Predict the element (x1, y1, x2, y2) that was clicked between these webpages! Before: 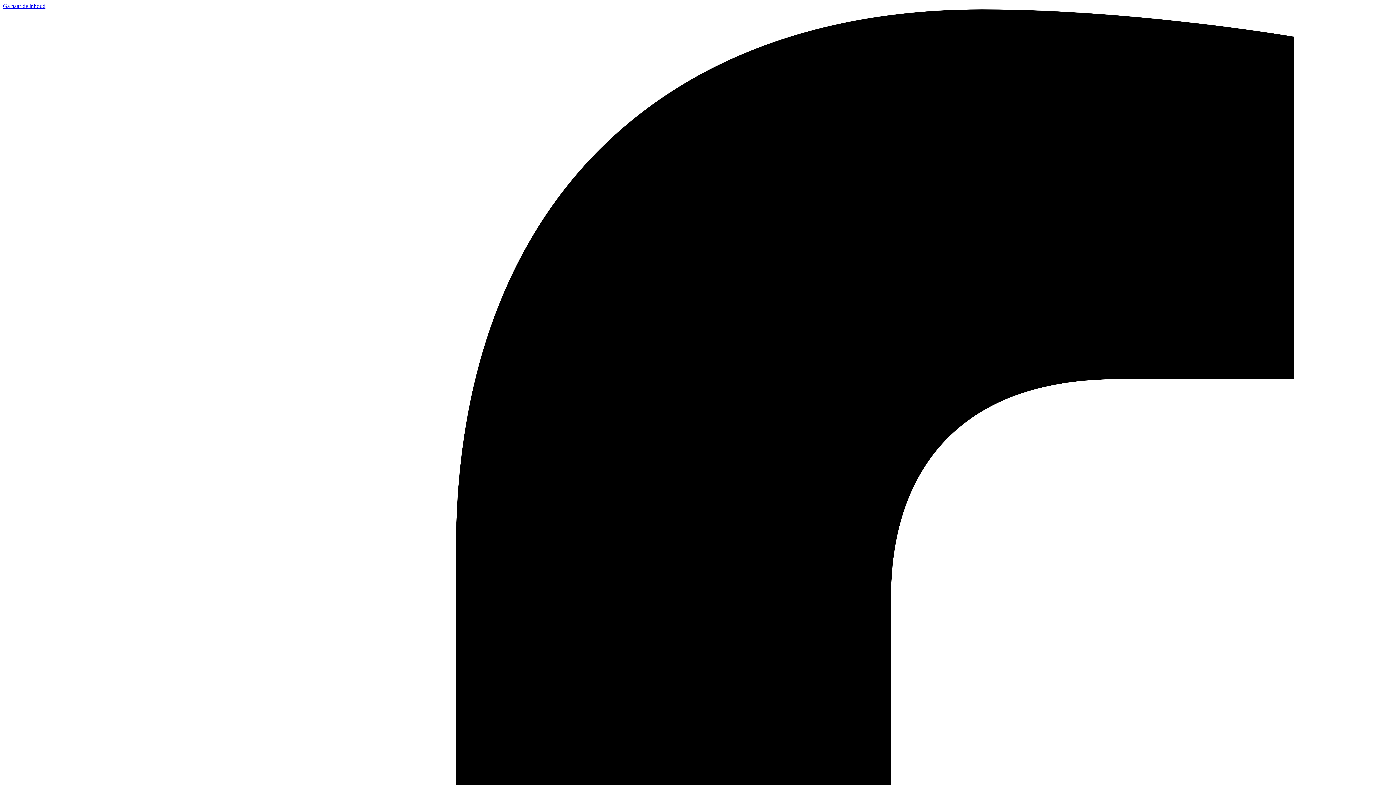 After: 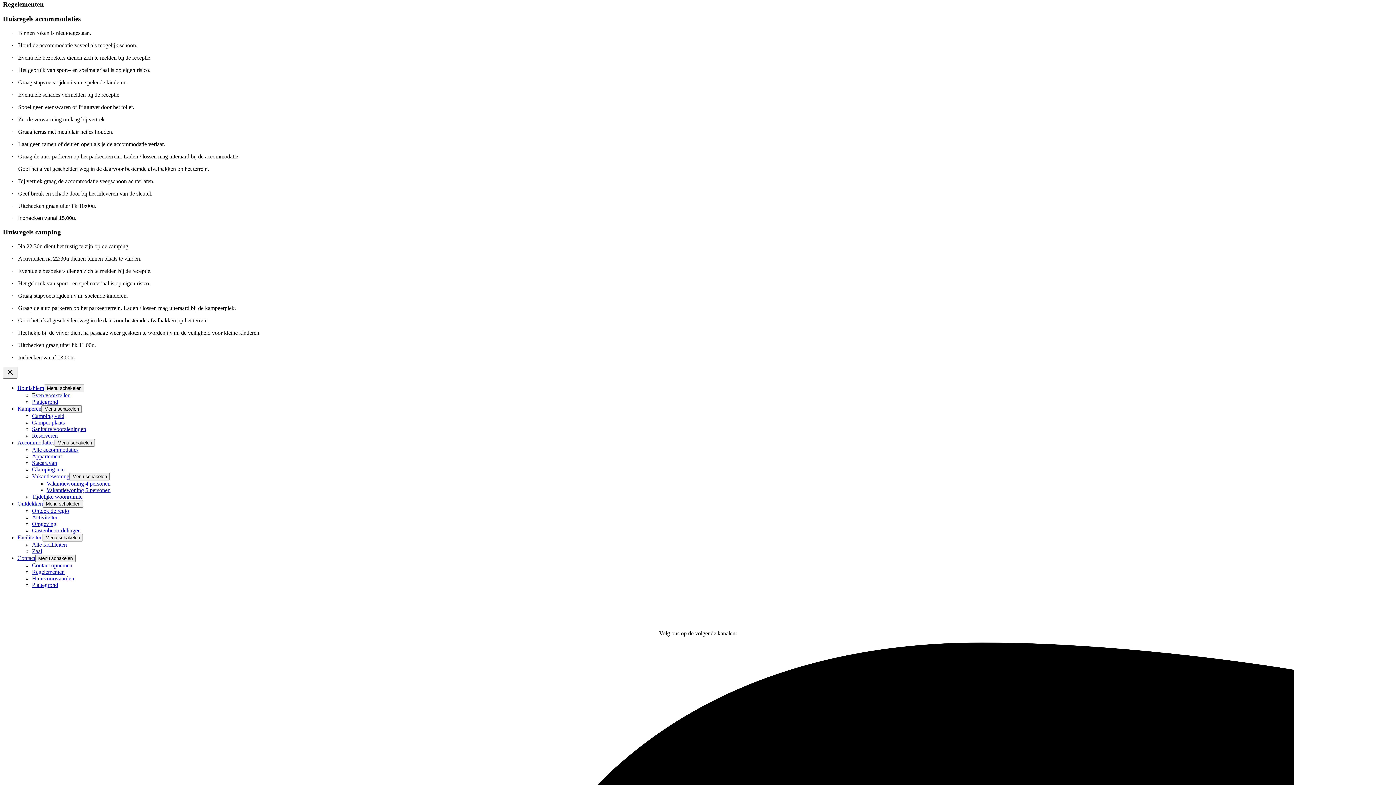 Action: label: Ga naar de inhoud bbox: (2, 2, 45, 9)